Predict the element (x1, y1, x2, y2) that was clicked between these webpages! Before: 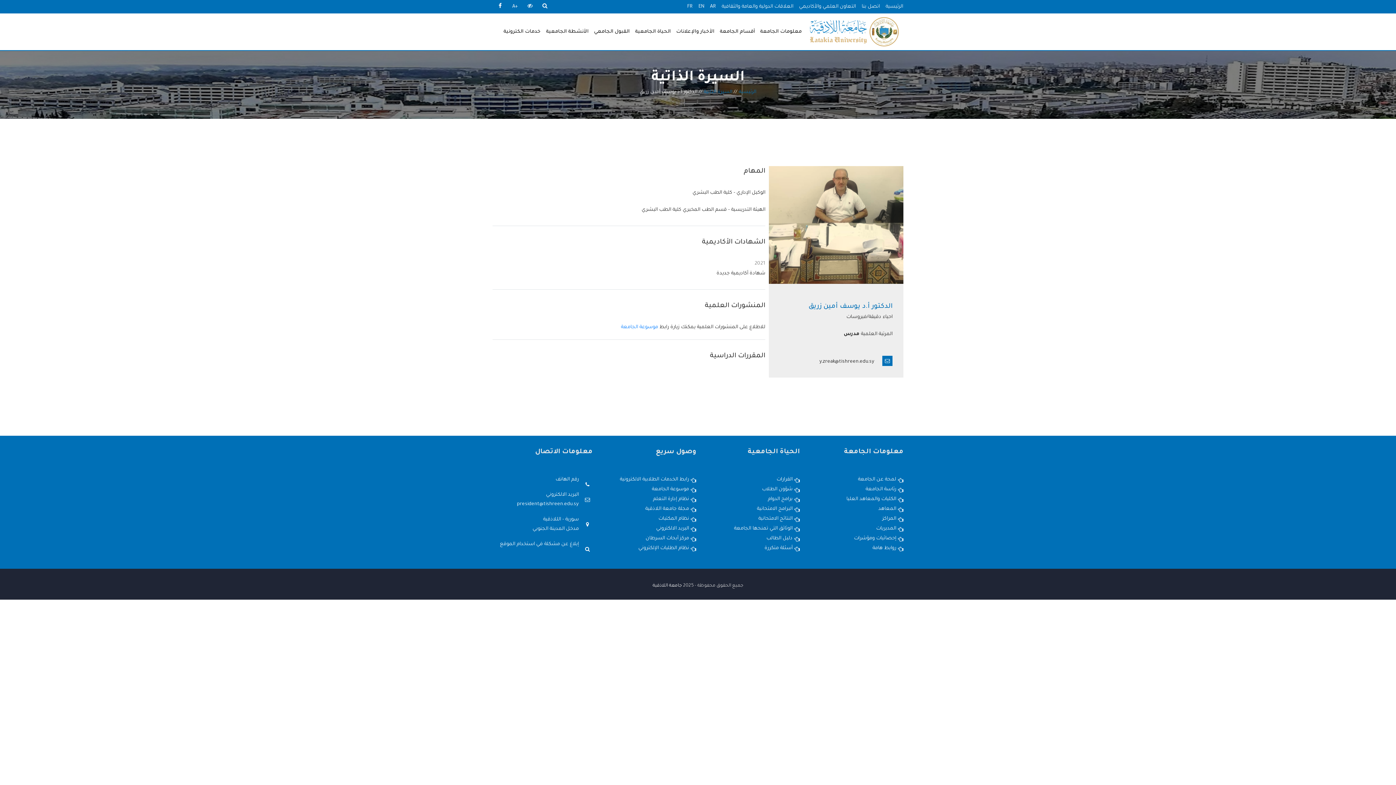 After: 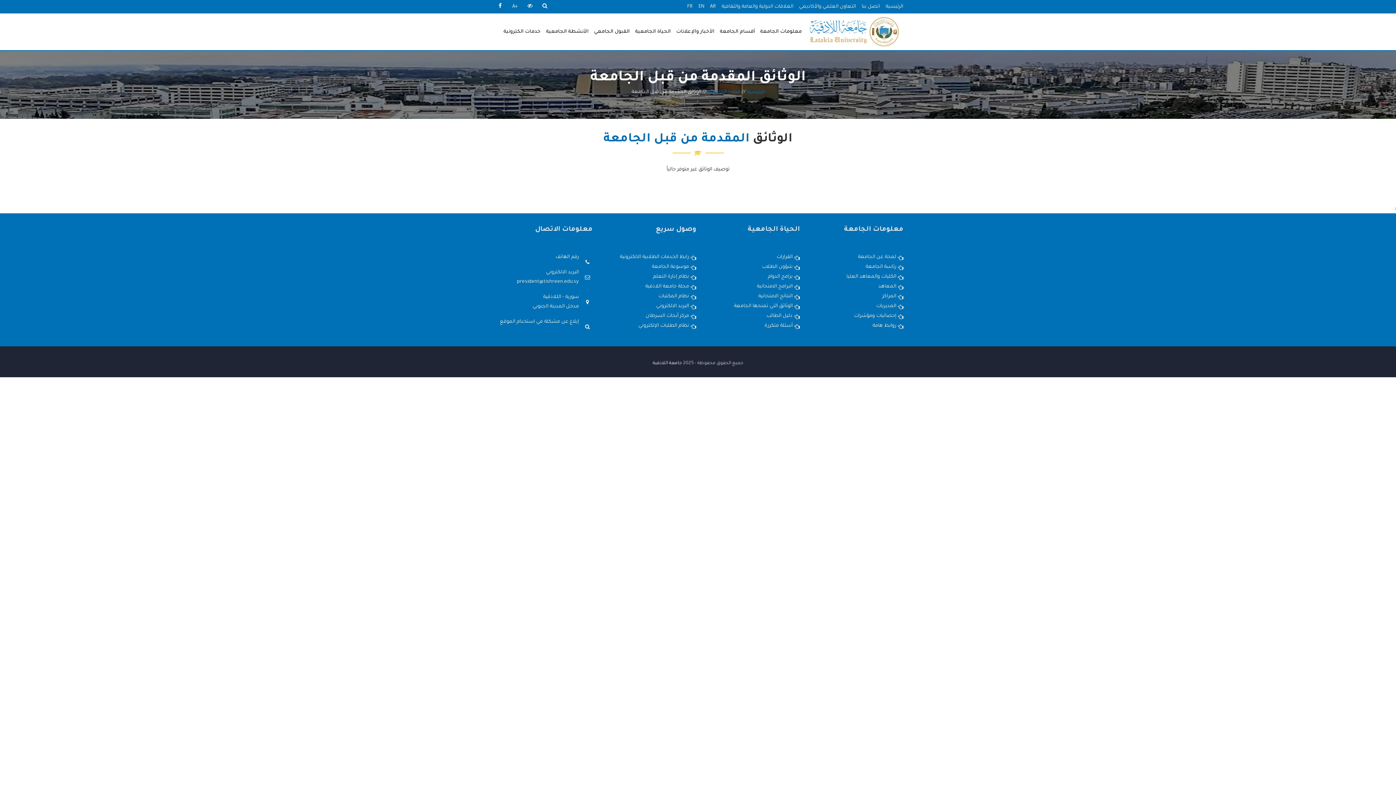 Action: bbox: (734, 526, 792, 531) label: الوثائق التي تمنحها الجامعة